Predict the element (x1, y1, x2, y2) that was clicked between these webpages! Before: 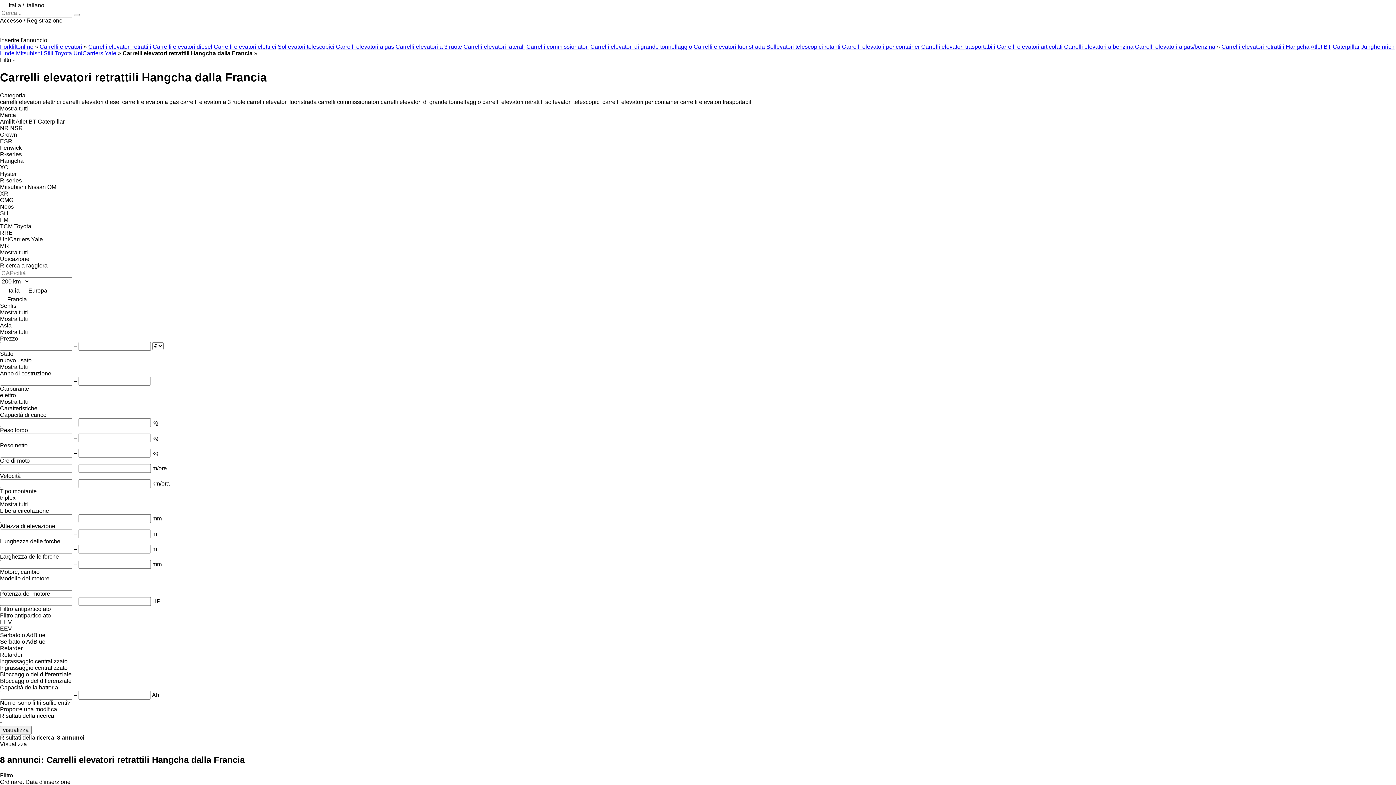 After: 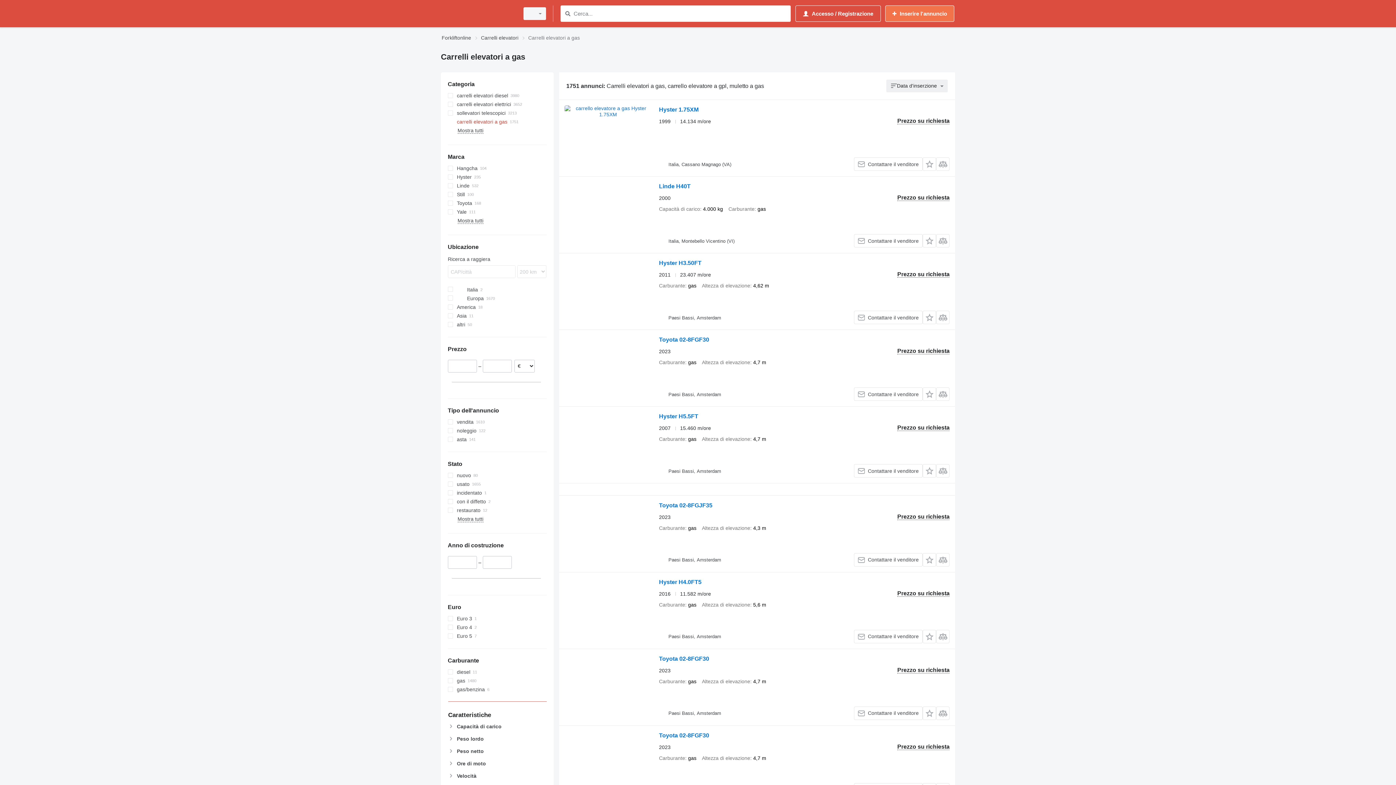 Action: bbox: (336, 43, 394, 49) label: Carrelli elevatori a gas